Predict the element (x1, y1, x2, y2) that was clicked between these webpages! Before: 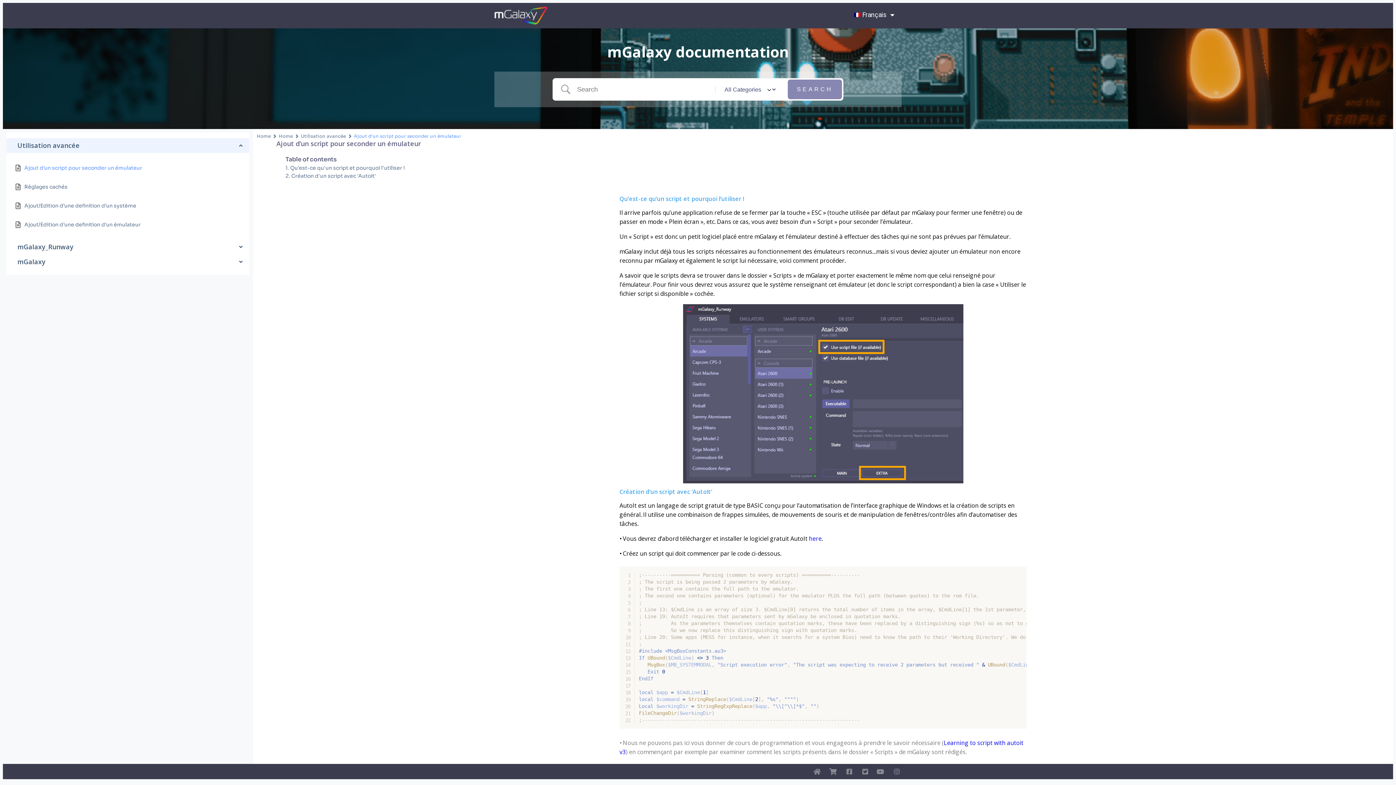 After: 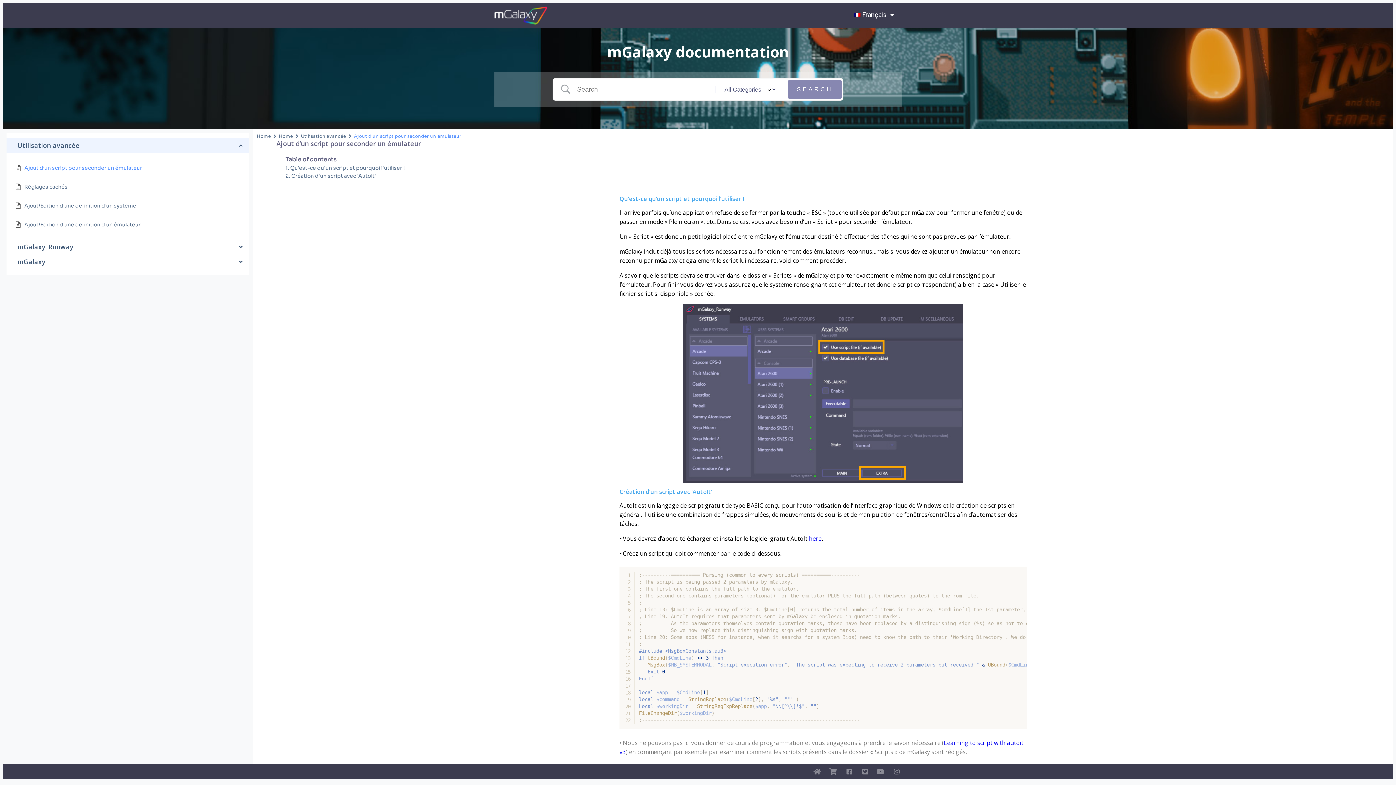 Action: bbox: (812, 768, 822, 775)